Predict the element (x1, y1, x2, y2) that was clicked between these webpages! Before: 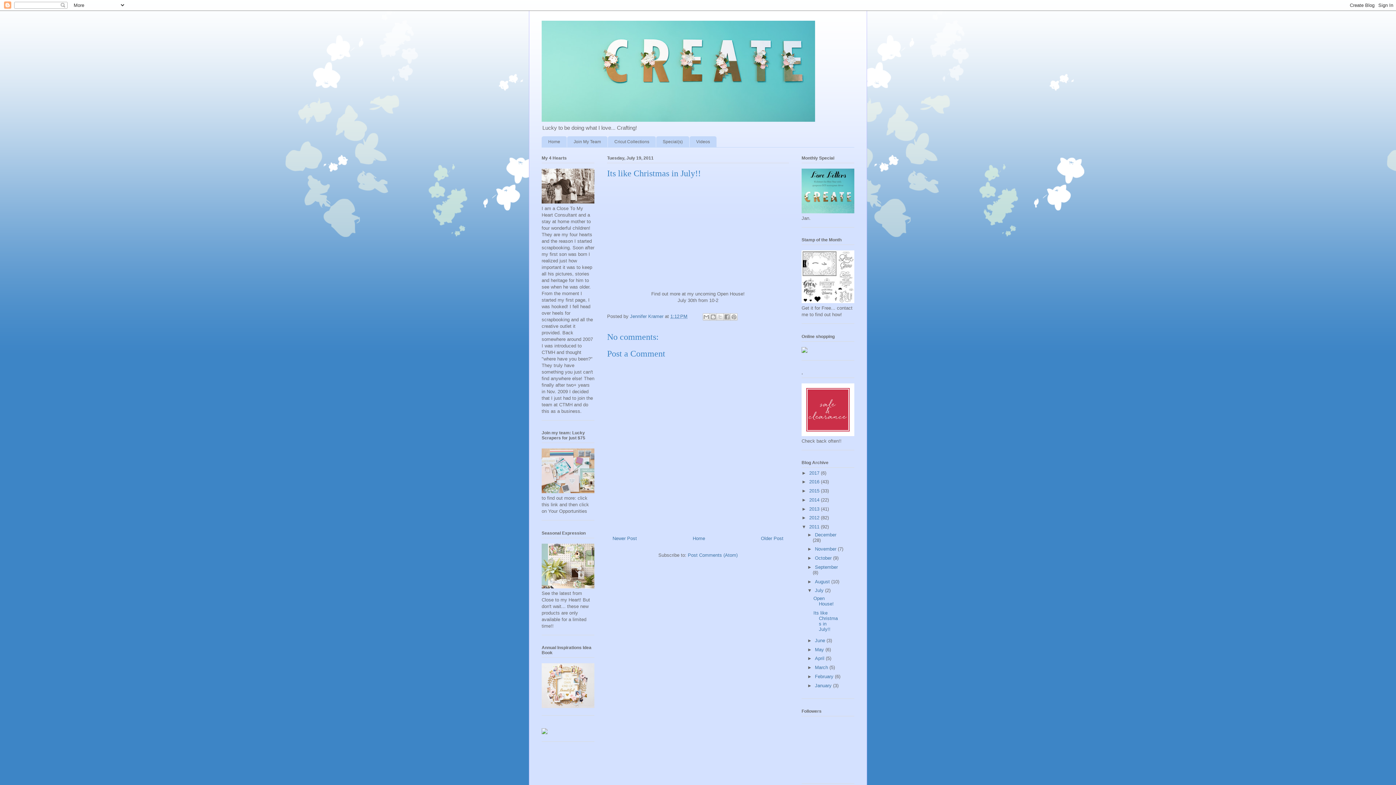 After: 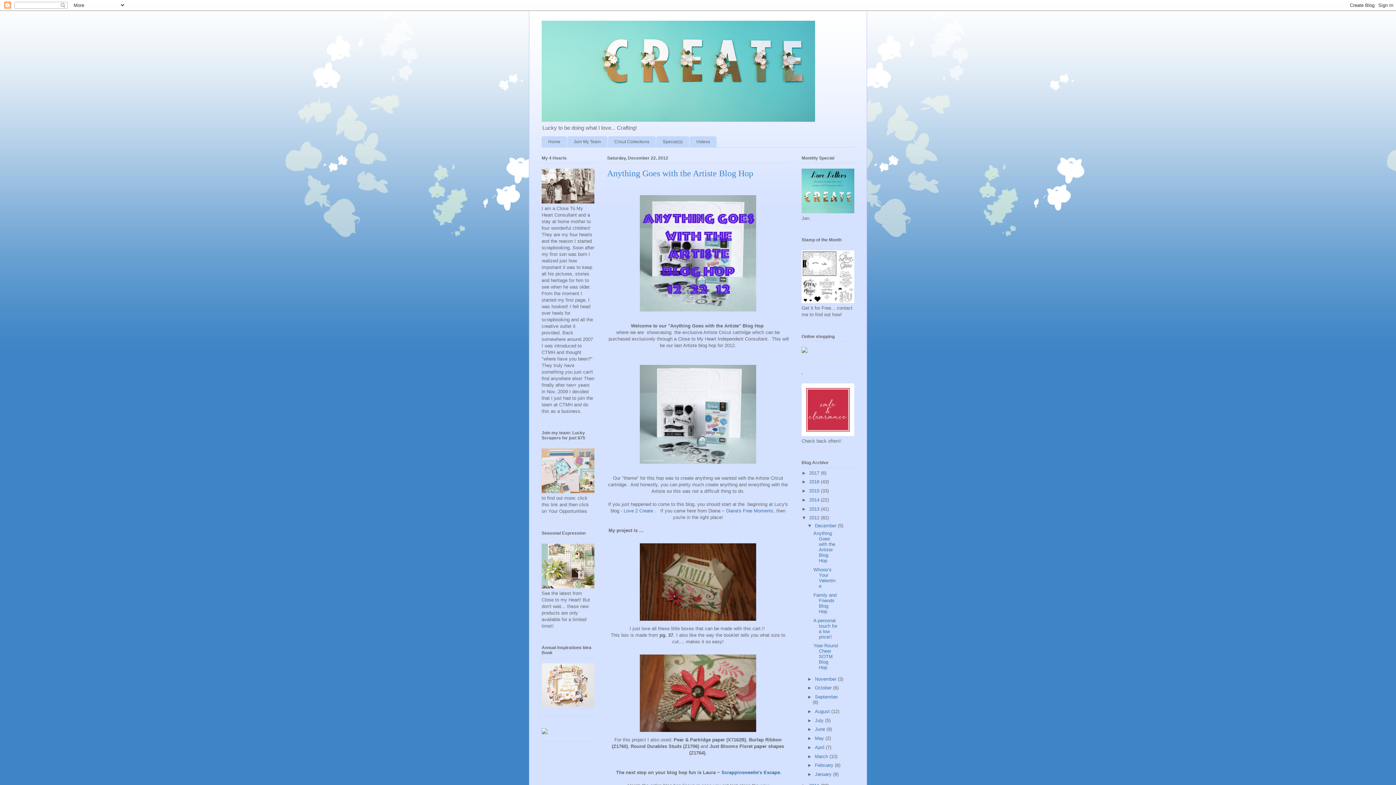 Action: bbox: (809, 515, 821, 520) label: 2012 